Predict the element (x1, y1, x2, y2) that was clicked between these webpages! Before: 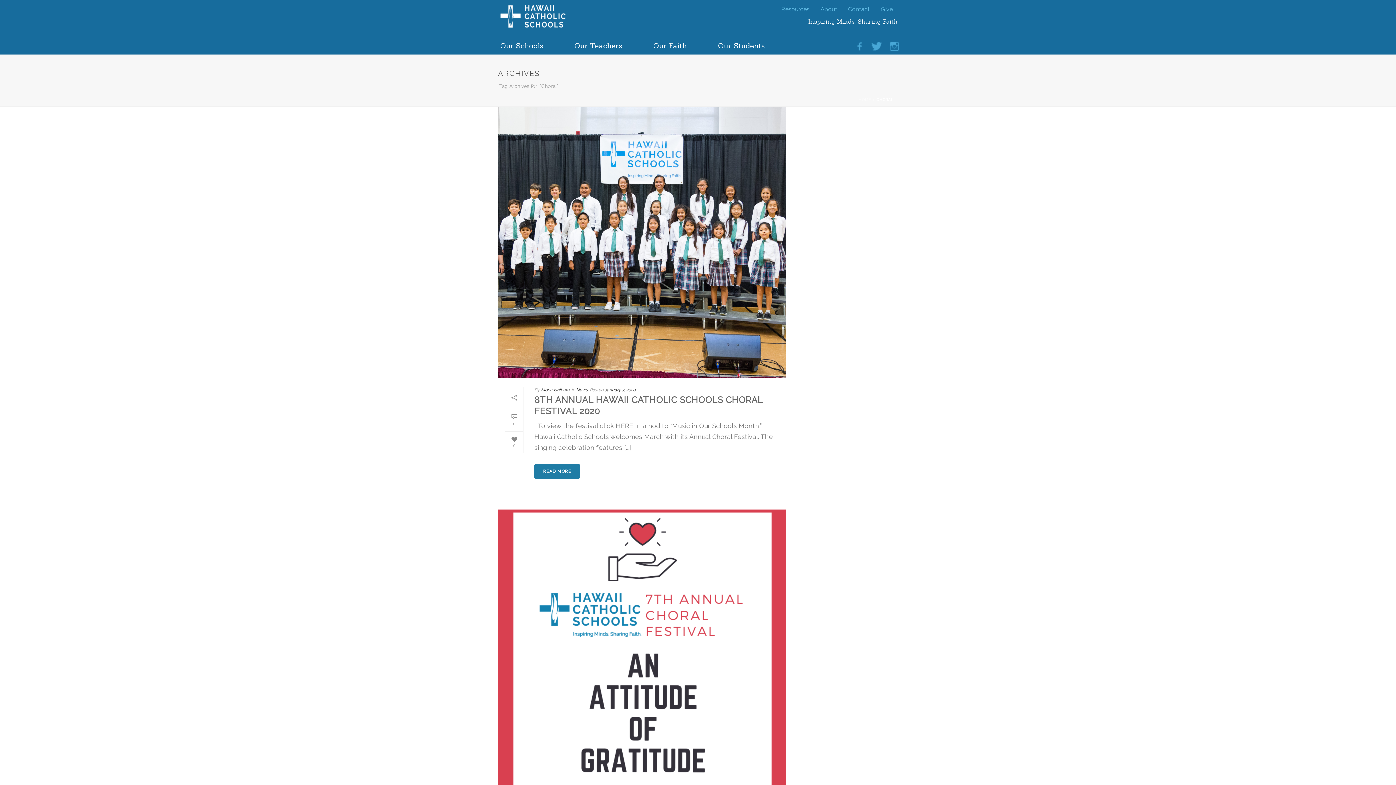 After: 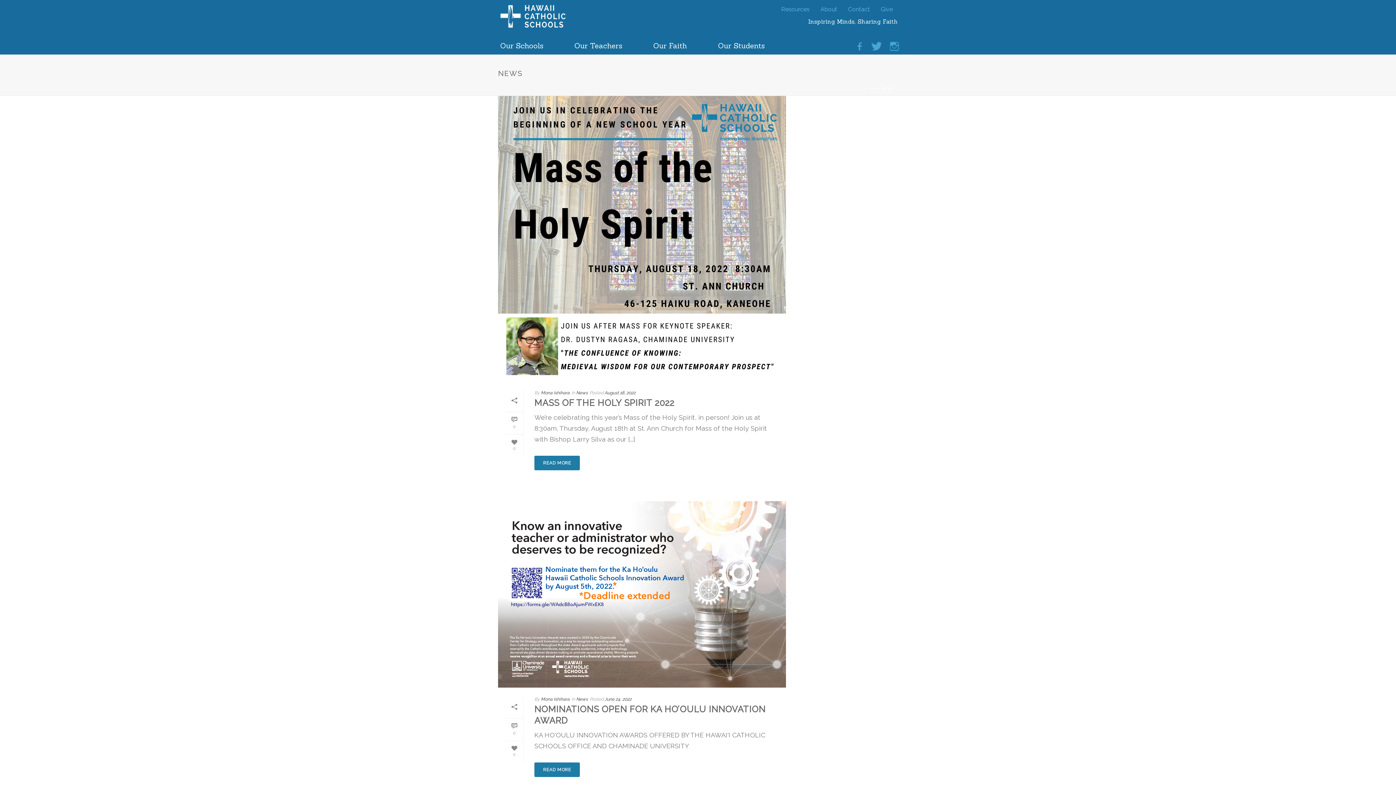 Action: bbox: (576, 387, 588, 392) label: News